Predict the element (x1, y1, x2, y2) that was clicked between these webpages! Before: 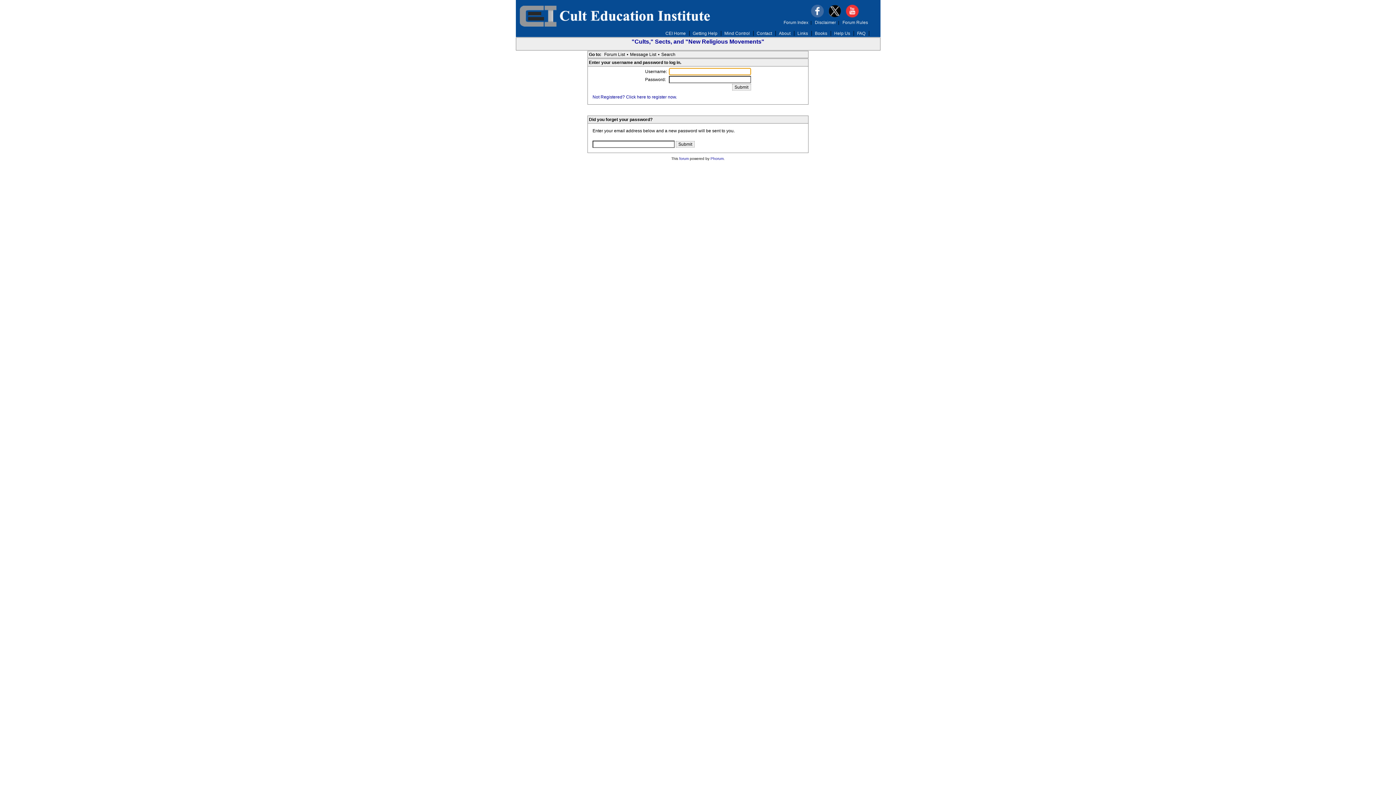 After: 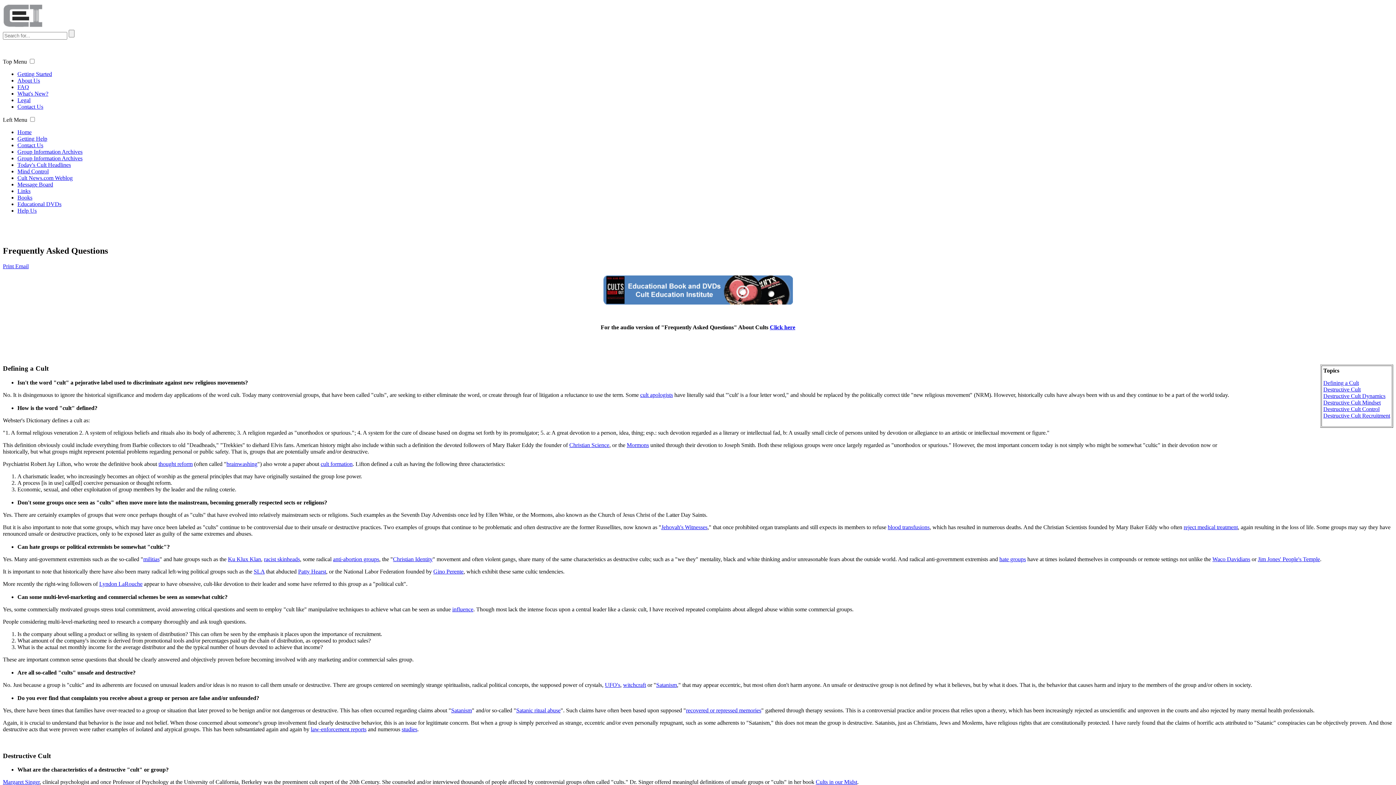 Action: label: FAQ bbox: (854, 30, 869, 36)